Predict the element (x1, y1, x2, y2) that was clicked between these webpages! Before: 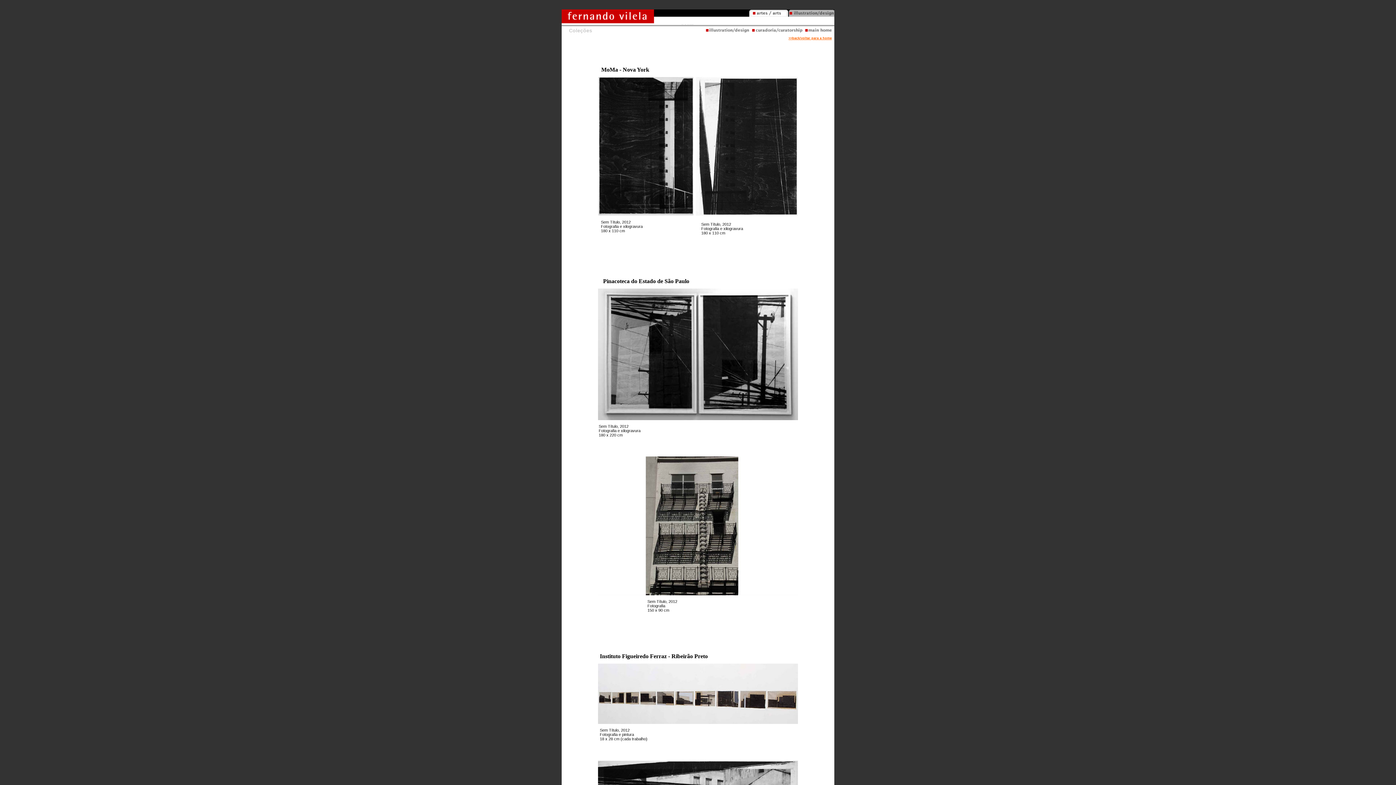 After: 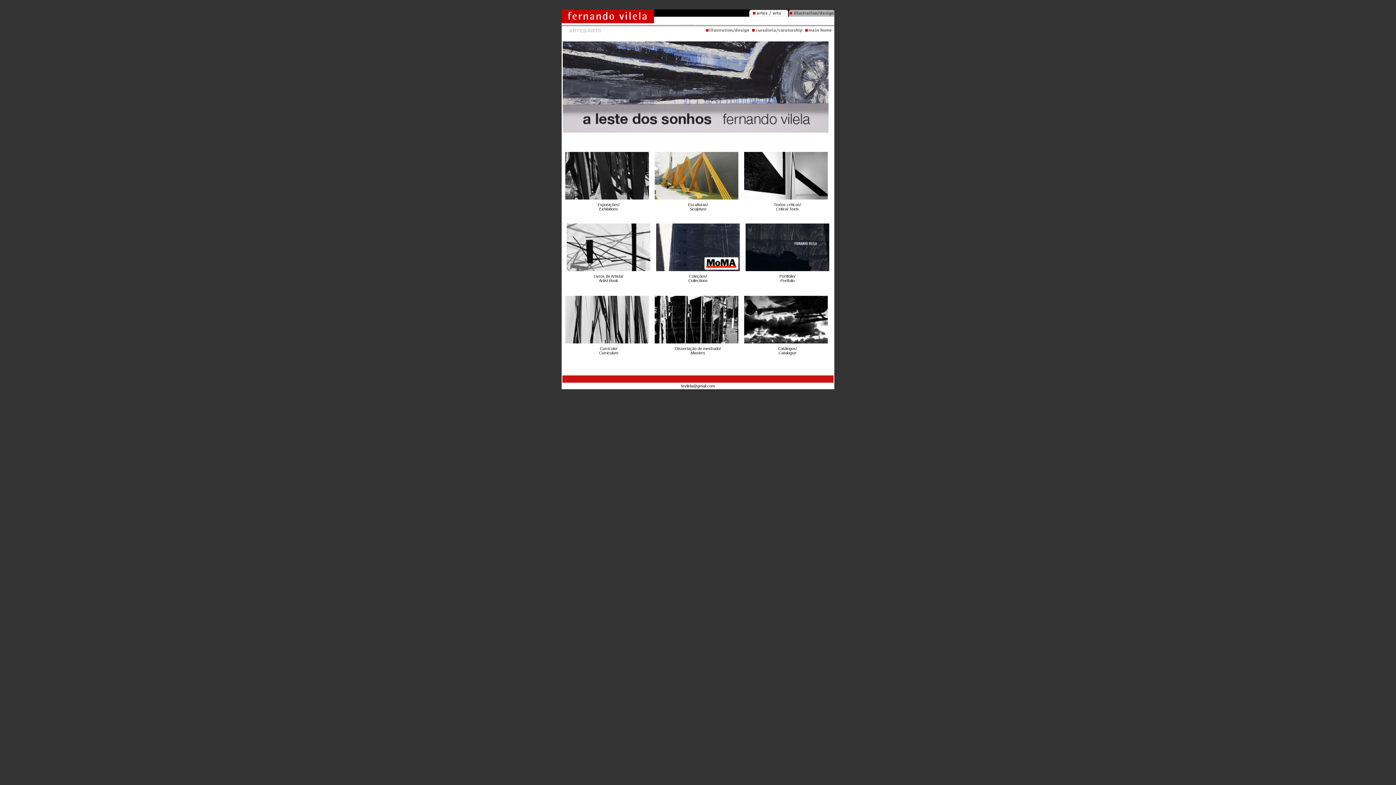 Action: bbox: (788, 36, 832, 40) label: >>back/voltar para a home